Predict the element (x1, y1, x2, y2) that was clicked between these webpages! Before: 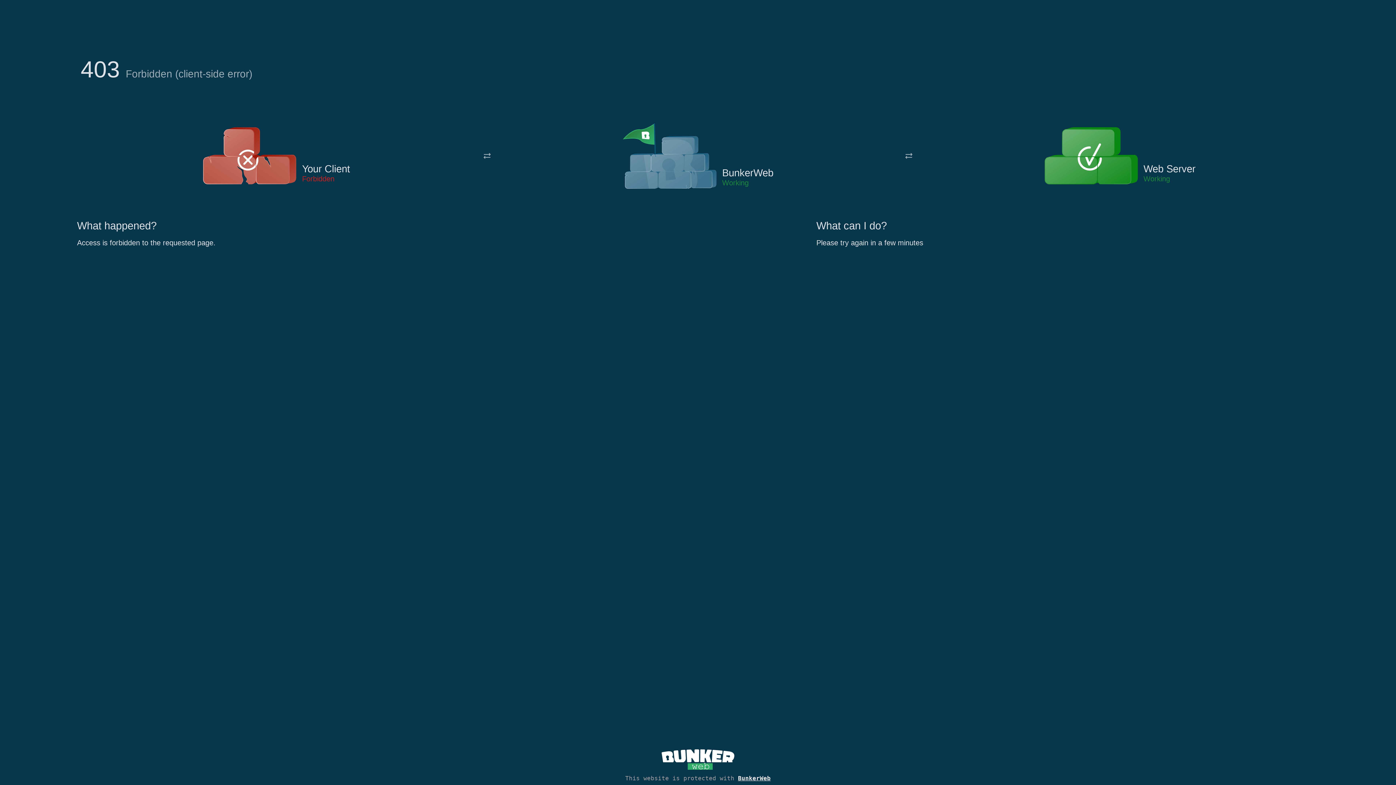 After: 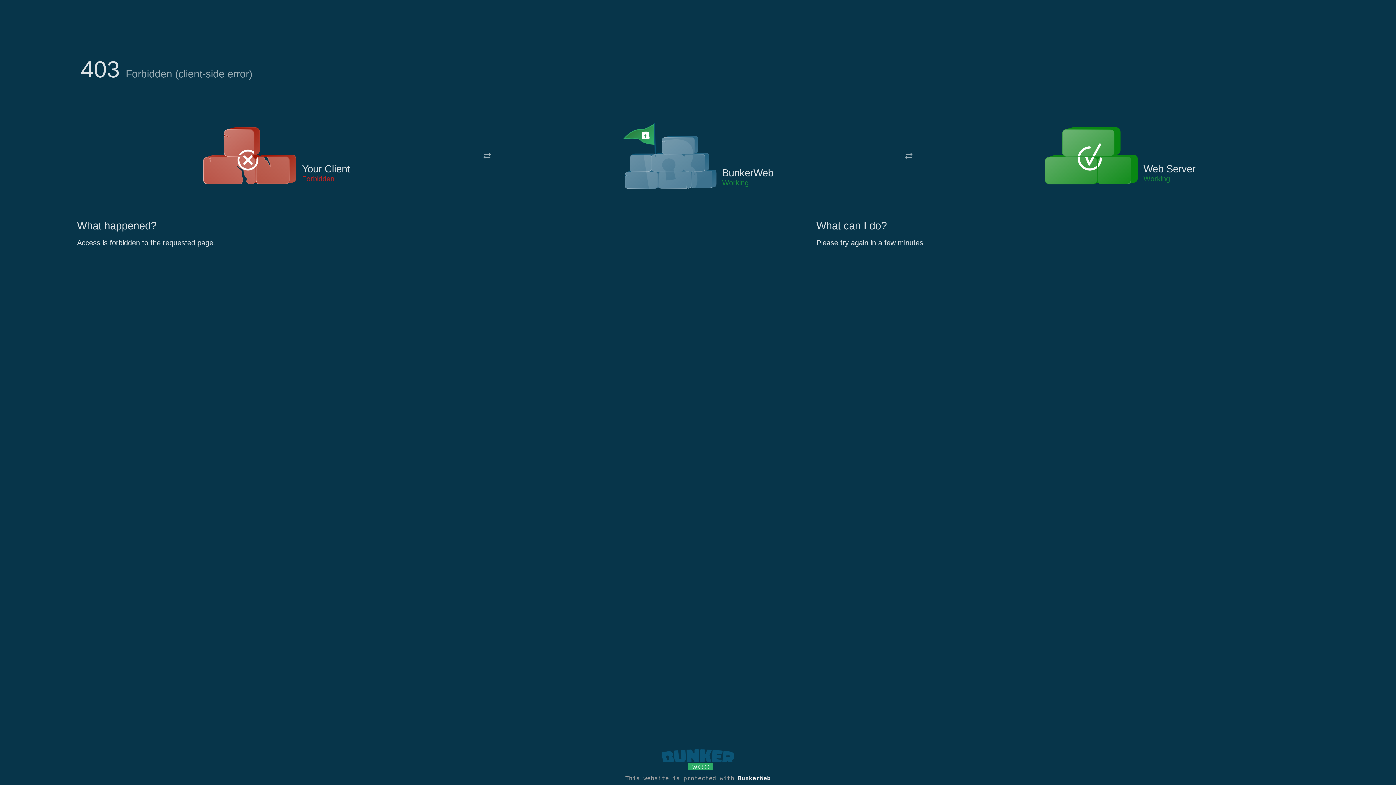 Action: bbox: (661, 765, 734, 773)